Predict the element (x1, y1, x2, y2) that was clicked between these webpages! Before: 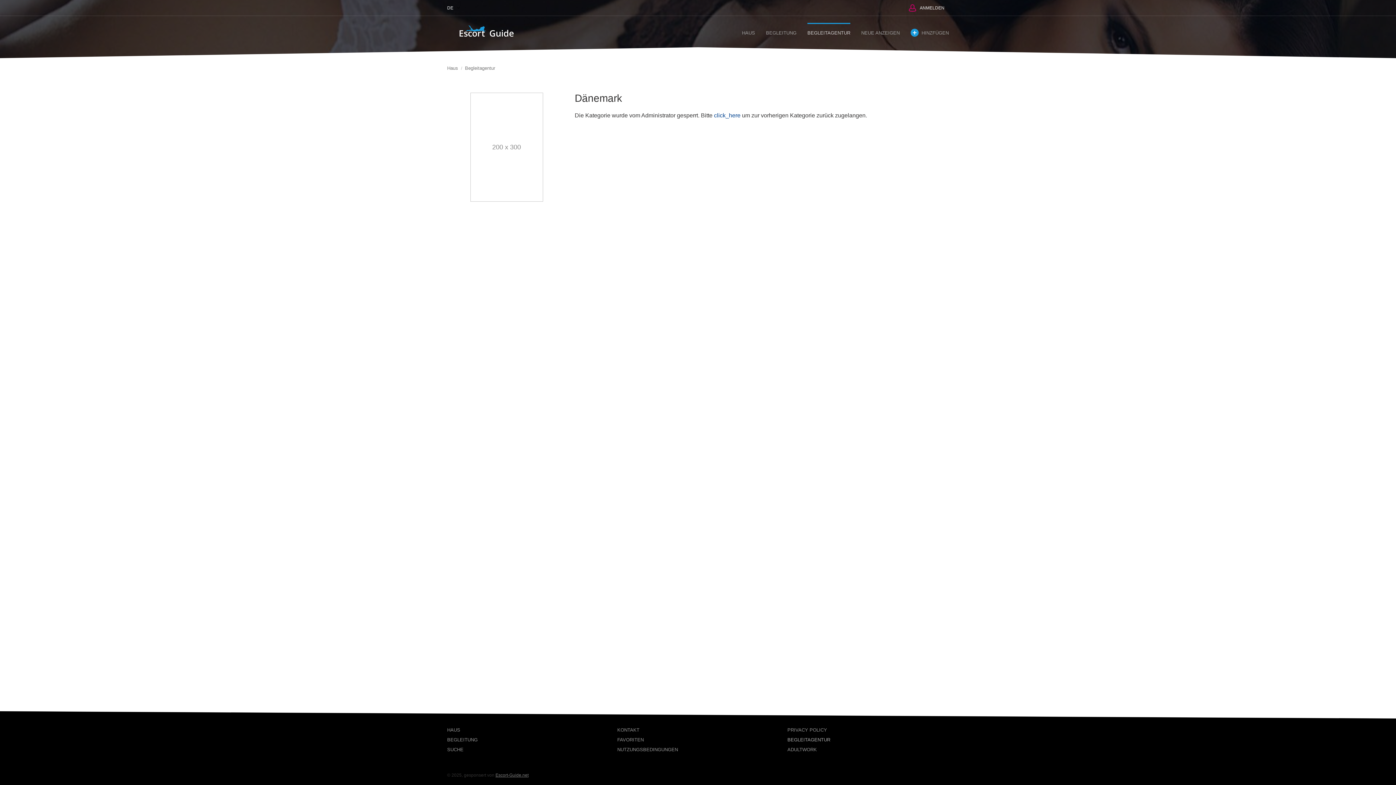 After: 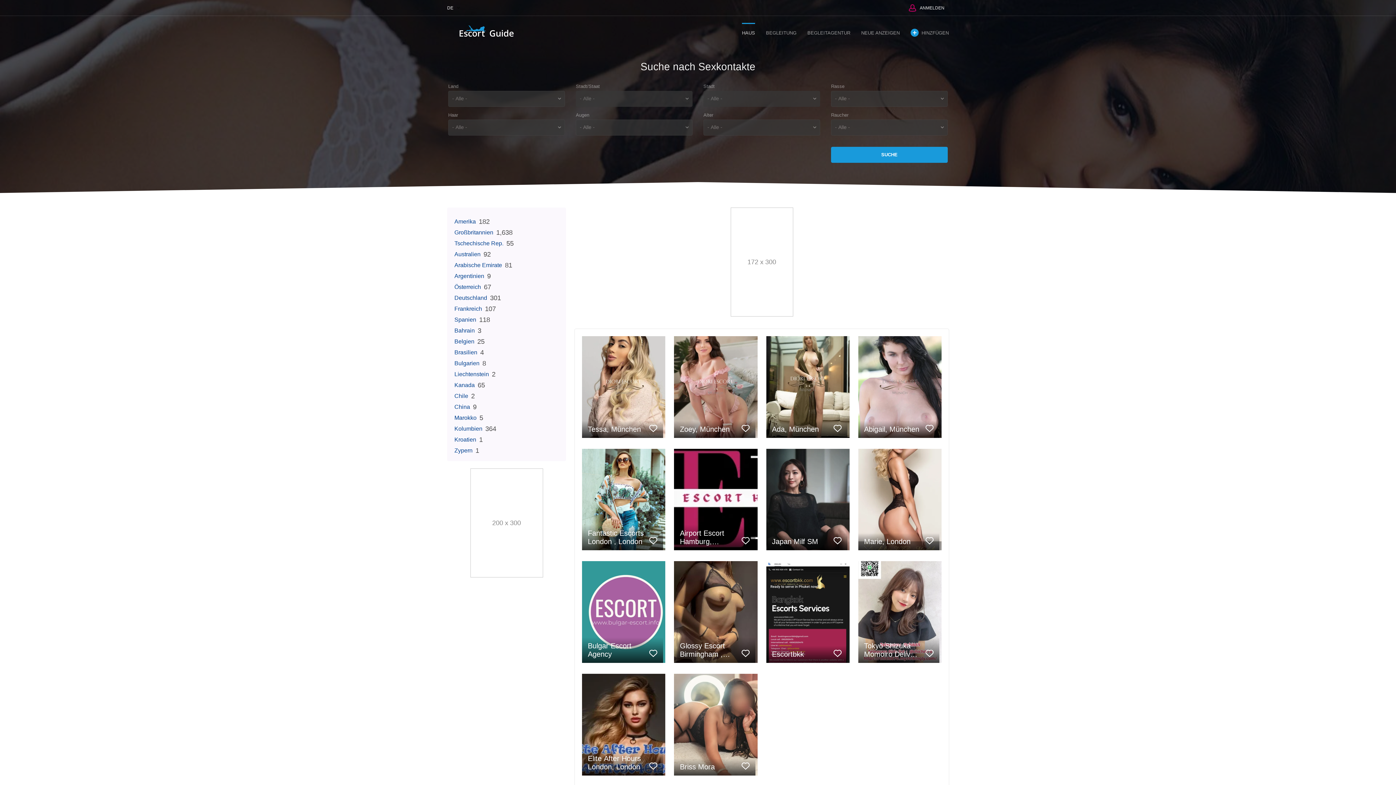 Action: label: click_here bbox: (714, 112, 740, 118)